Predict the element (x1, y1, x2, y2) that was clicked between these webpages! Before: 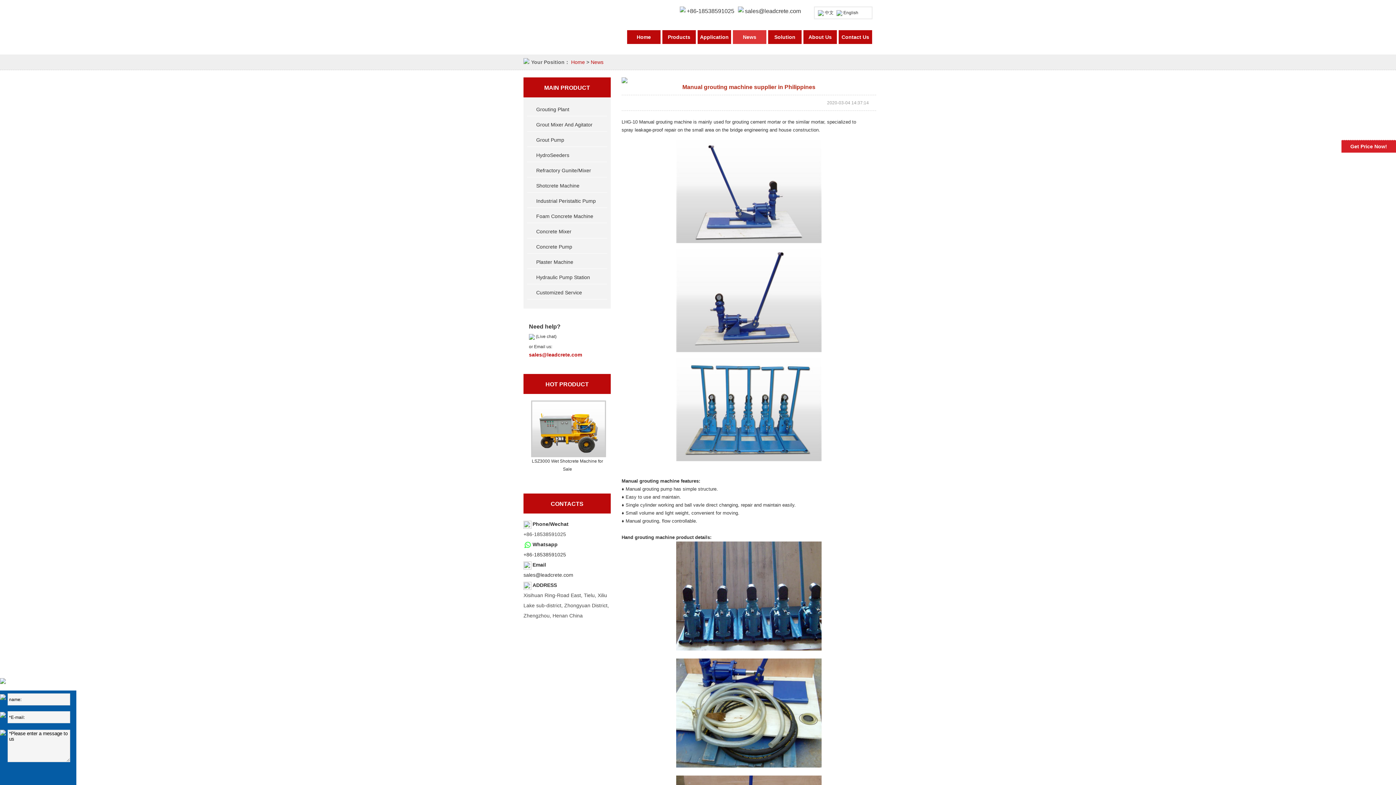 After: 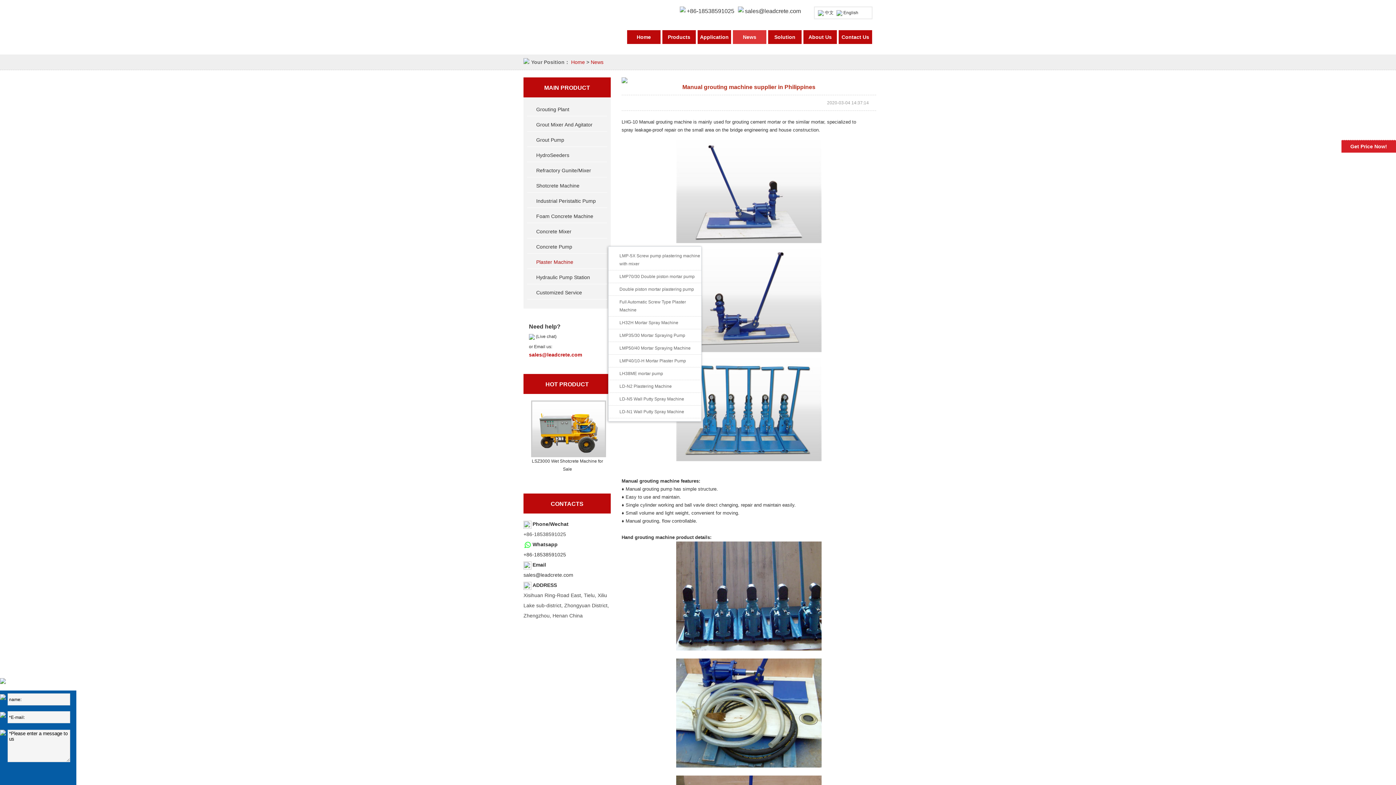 Action: label: Plaster Machine bbox: (536, 259, 609, 265)